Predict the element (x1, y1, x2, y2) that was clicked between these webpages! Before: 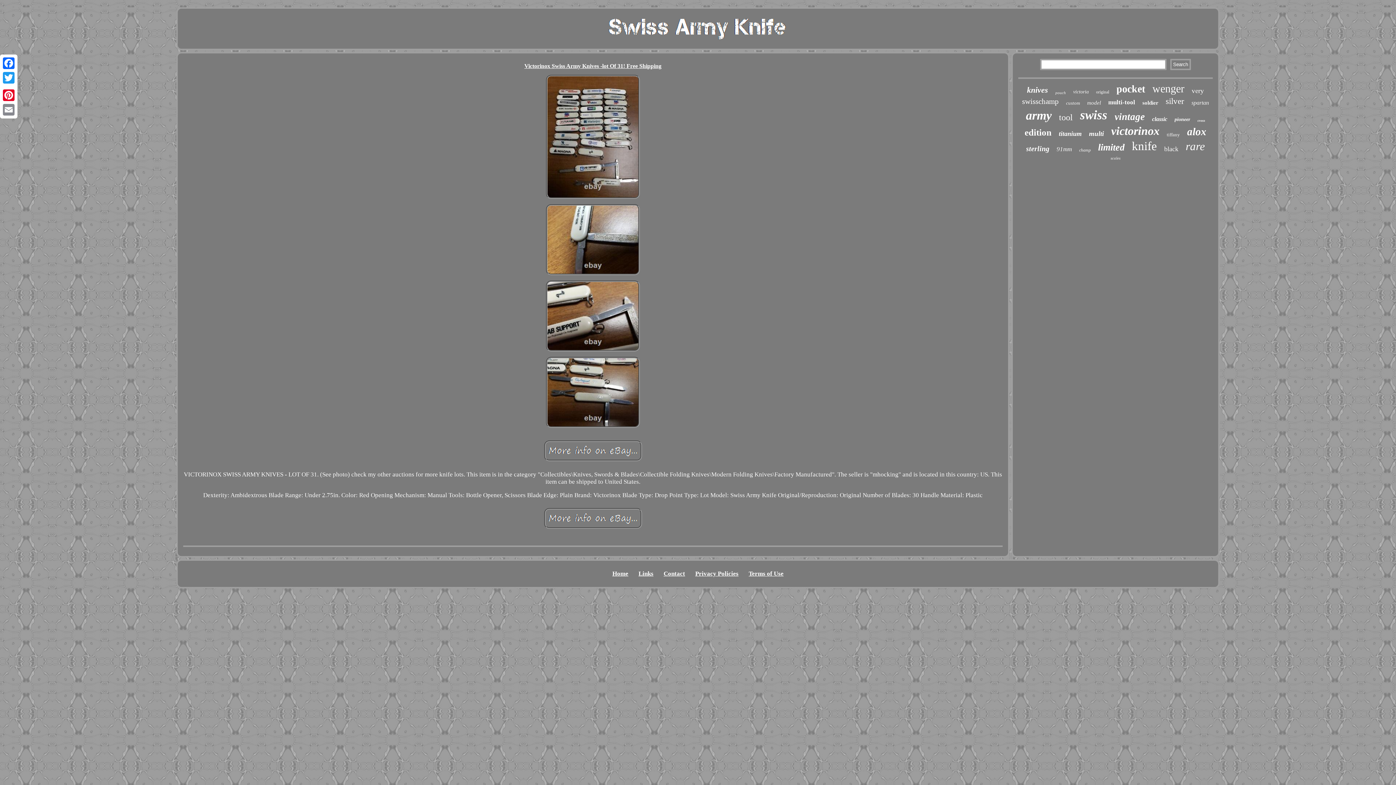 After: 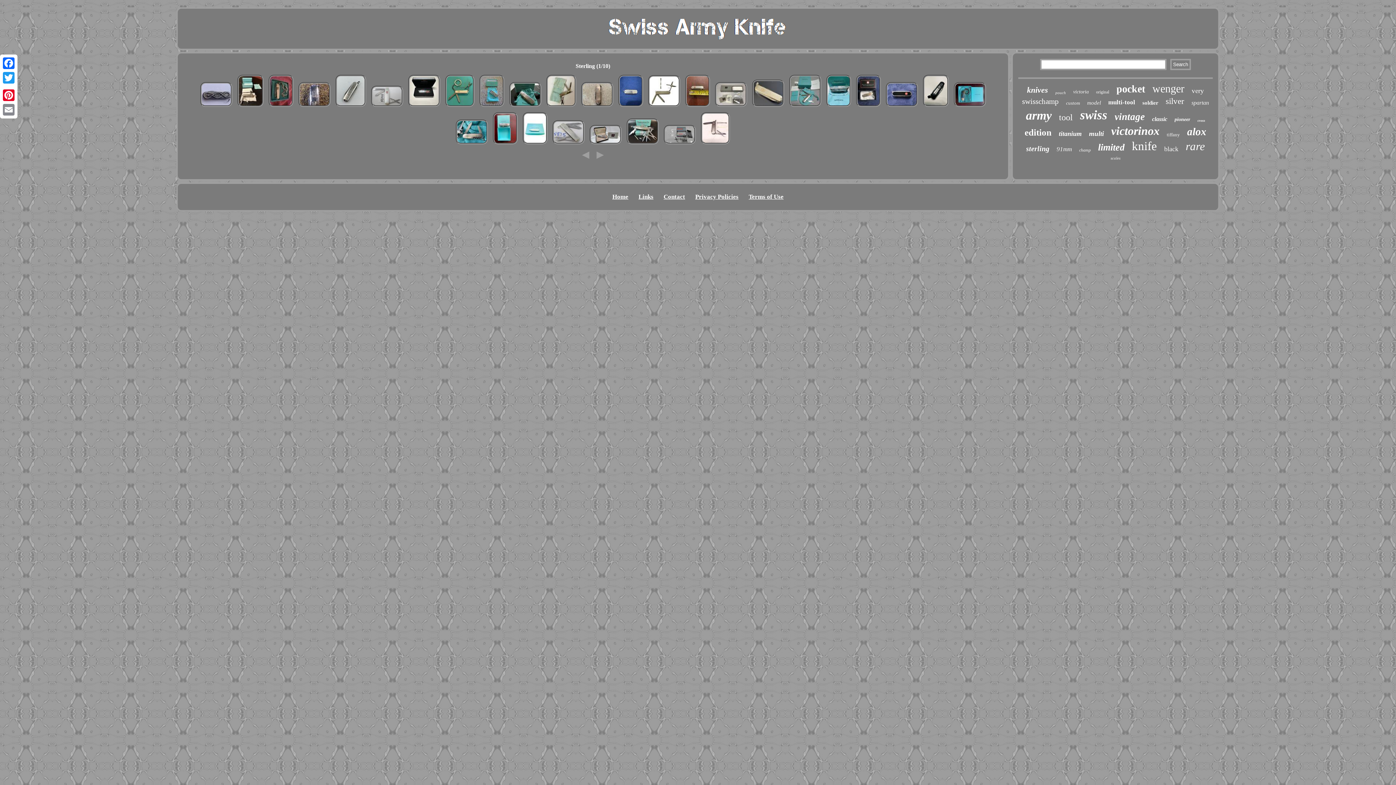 Action: label: sterling bbox: (1026, 144, 1049, 153)